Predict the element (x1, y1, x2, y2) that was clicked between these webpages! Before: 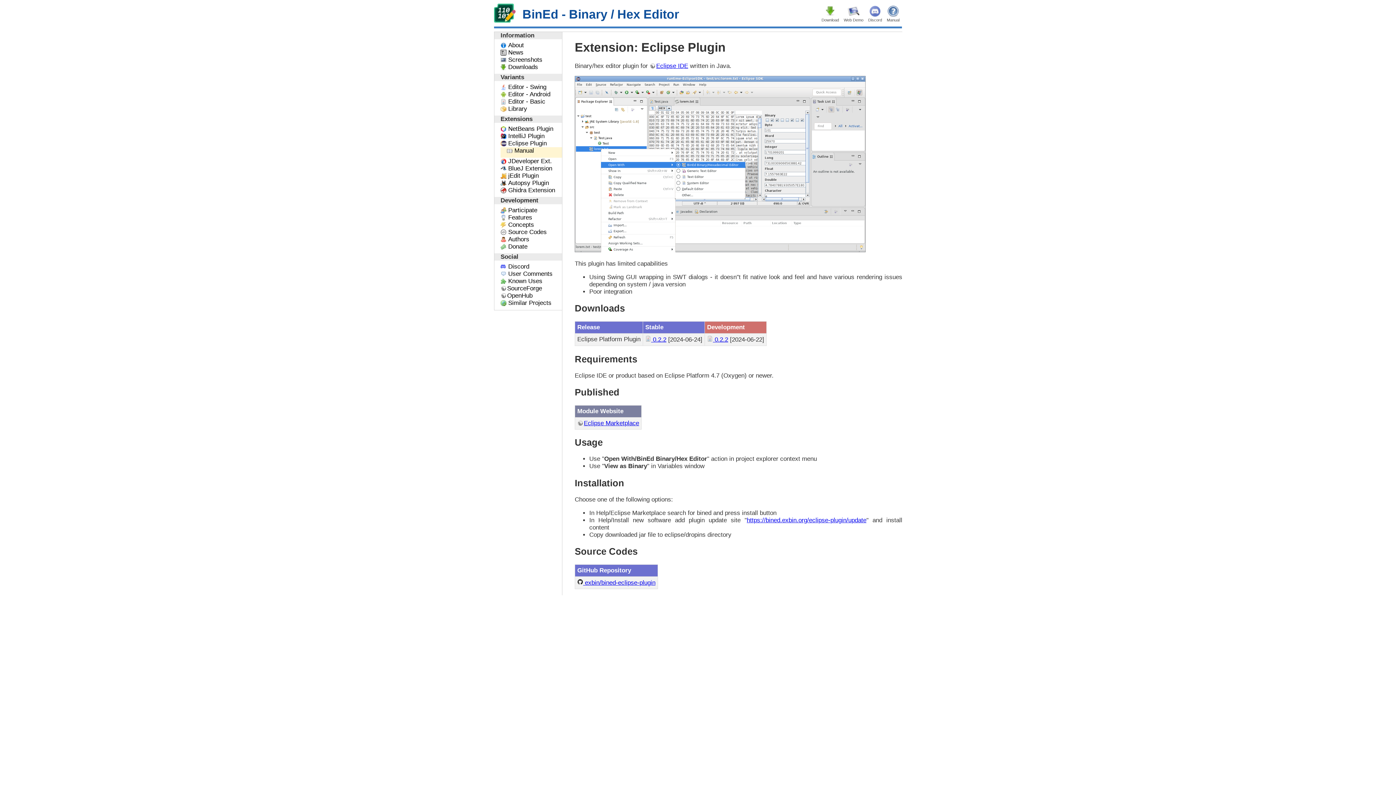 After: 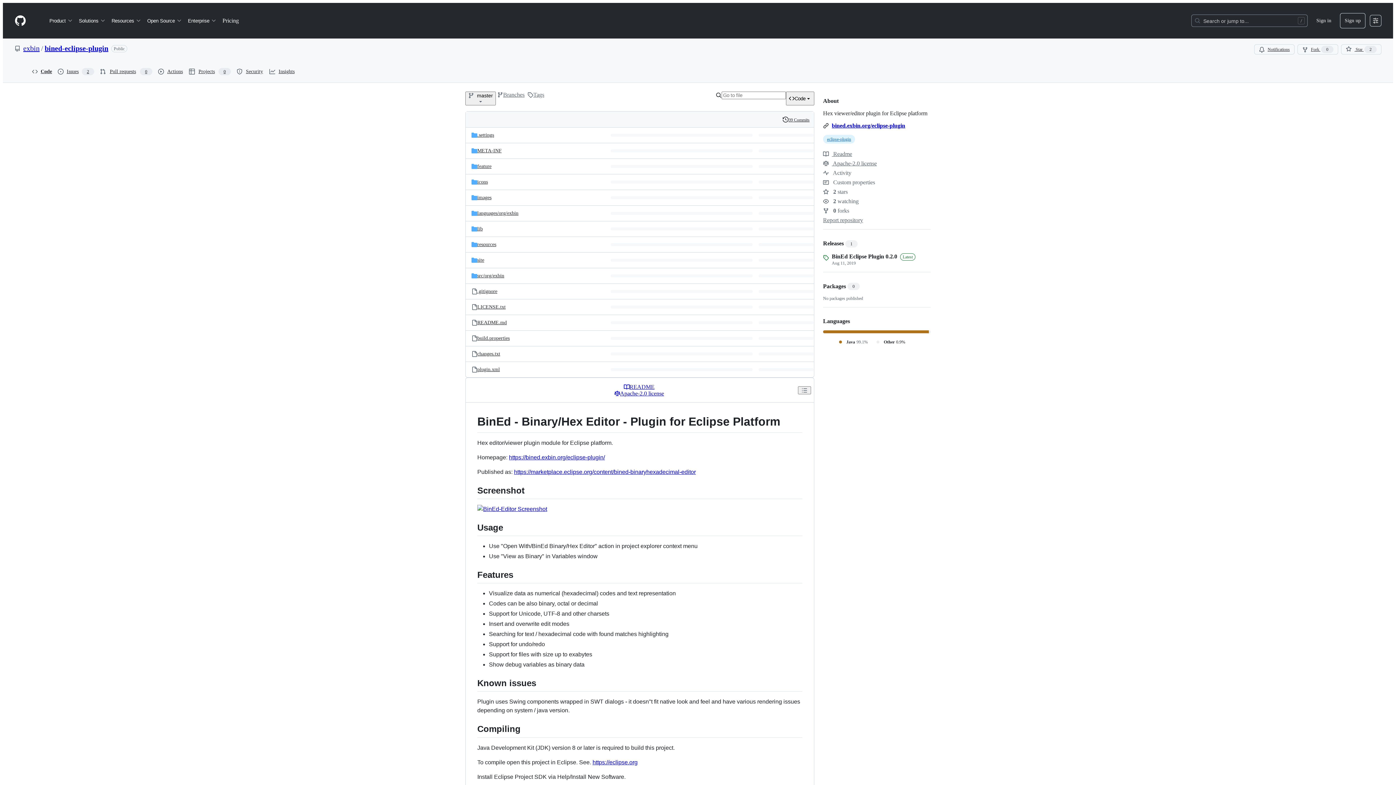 Action: label:  exbin/bined-eclipse-plugin bbox: (577, 579, 655, 586)